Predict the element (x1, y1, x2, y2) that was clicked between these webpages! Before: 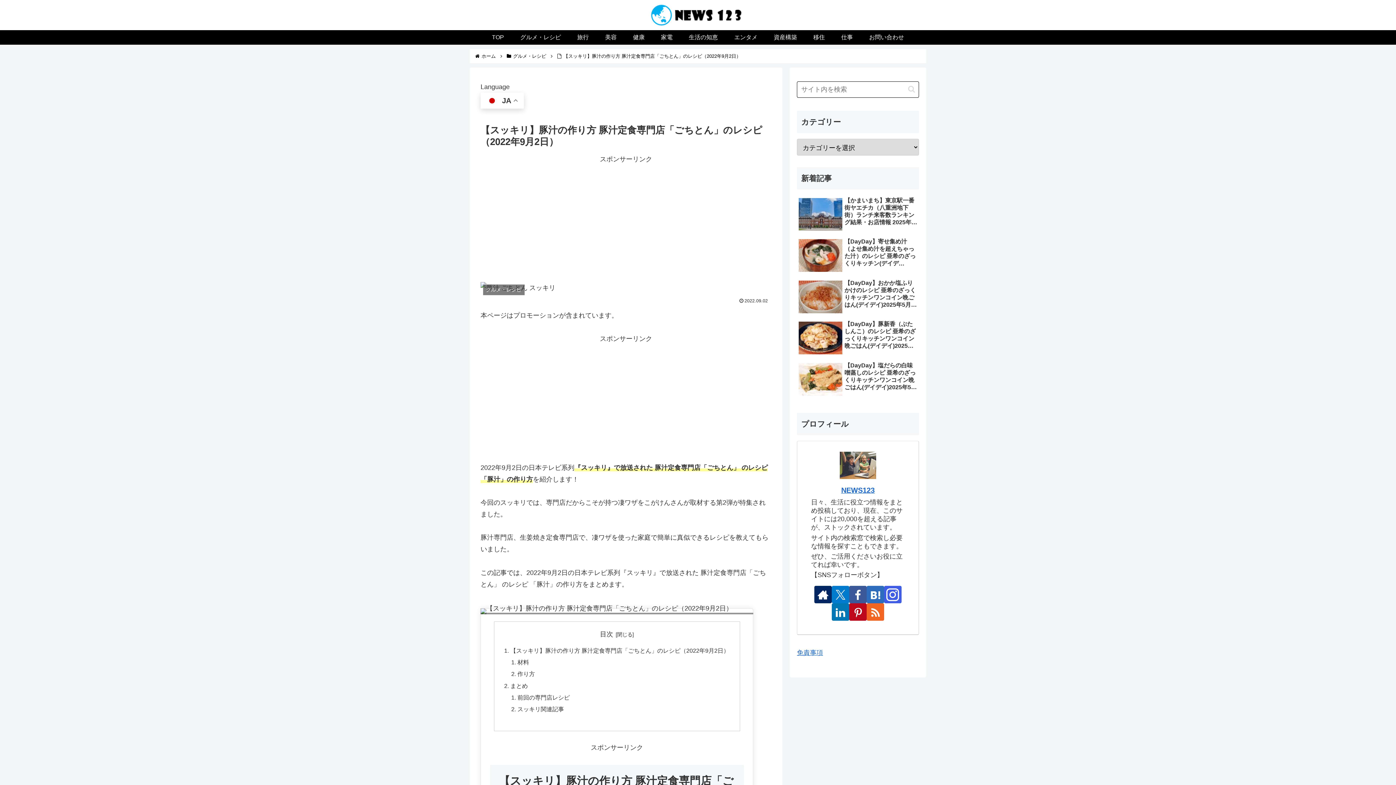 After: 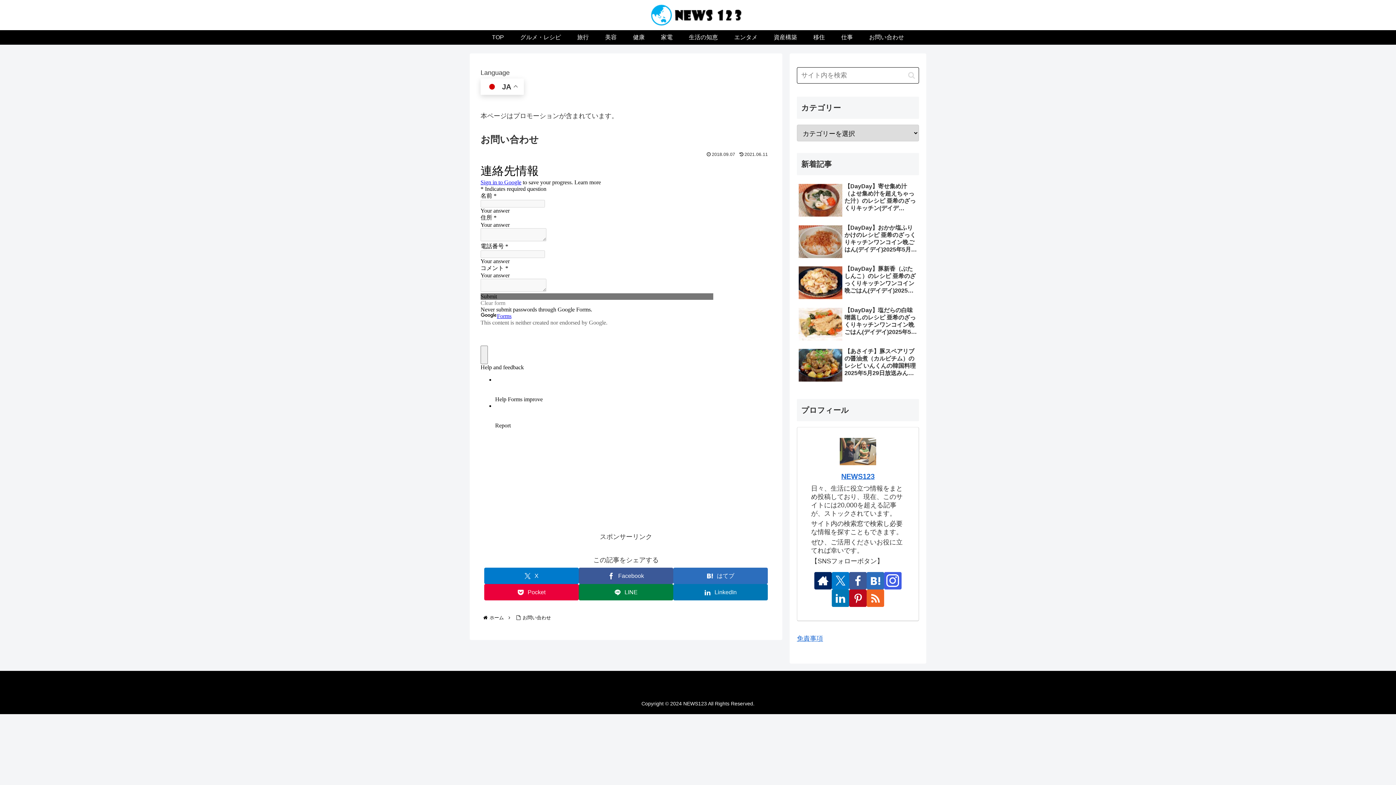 Action: bbox: (861, 30, 912, 44) label: お問い合わせ